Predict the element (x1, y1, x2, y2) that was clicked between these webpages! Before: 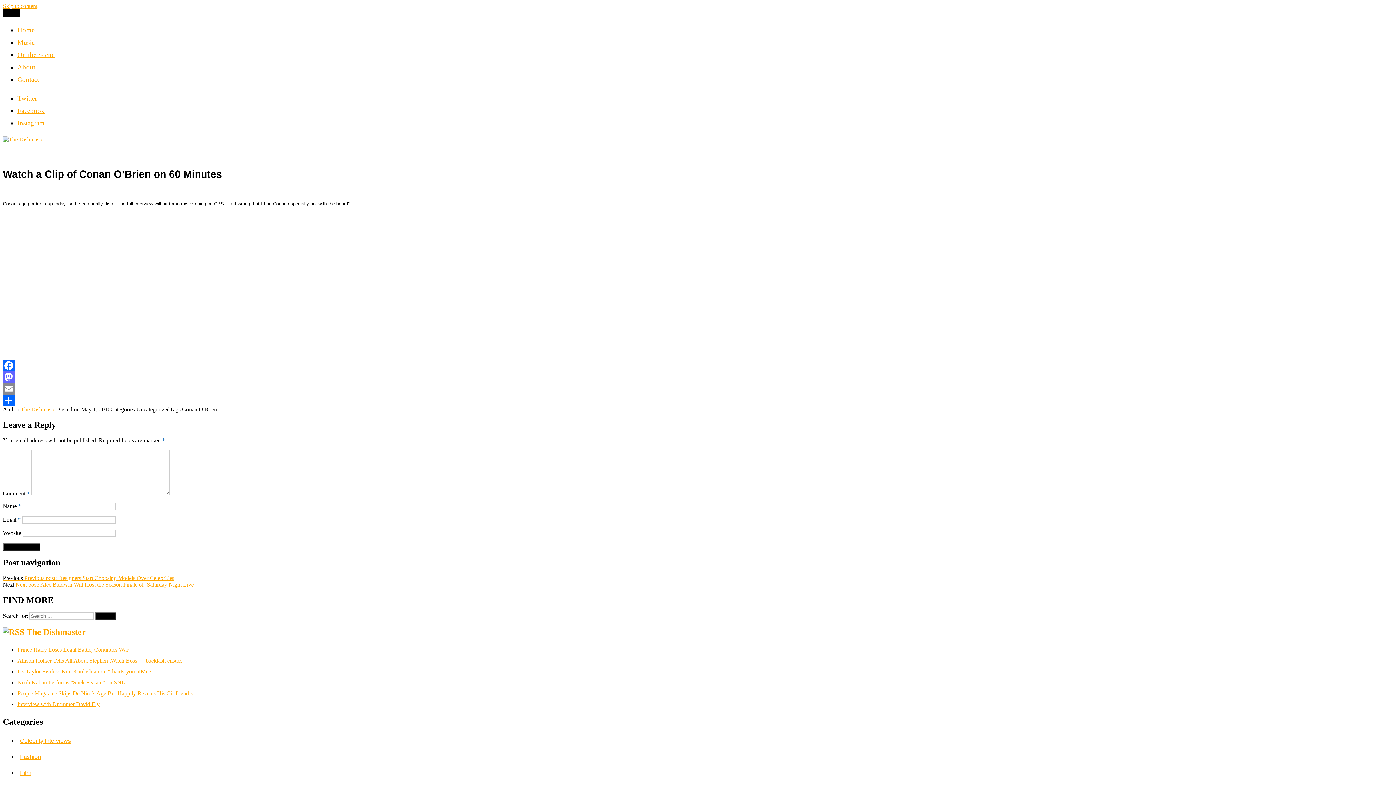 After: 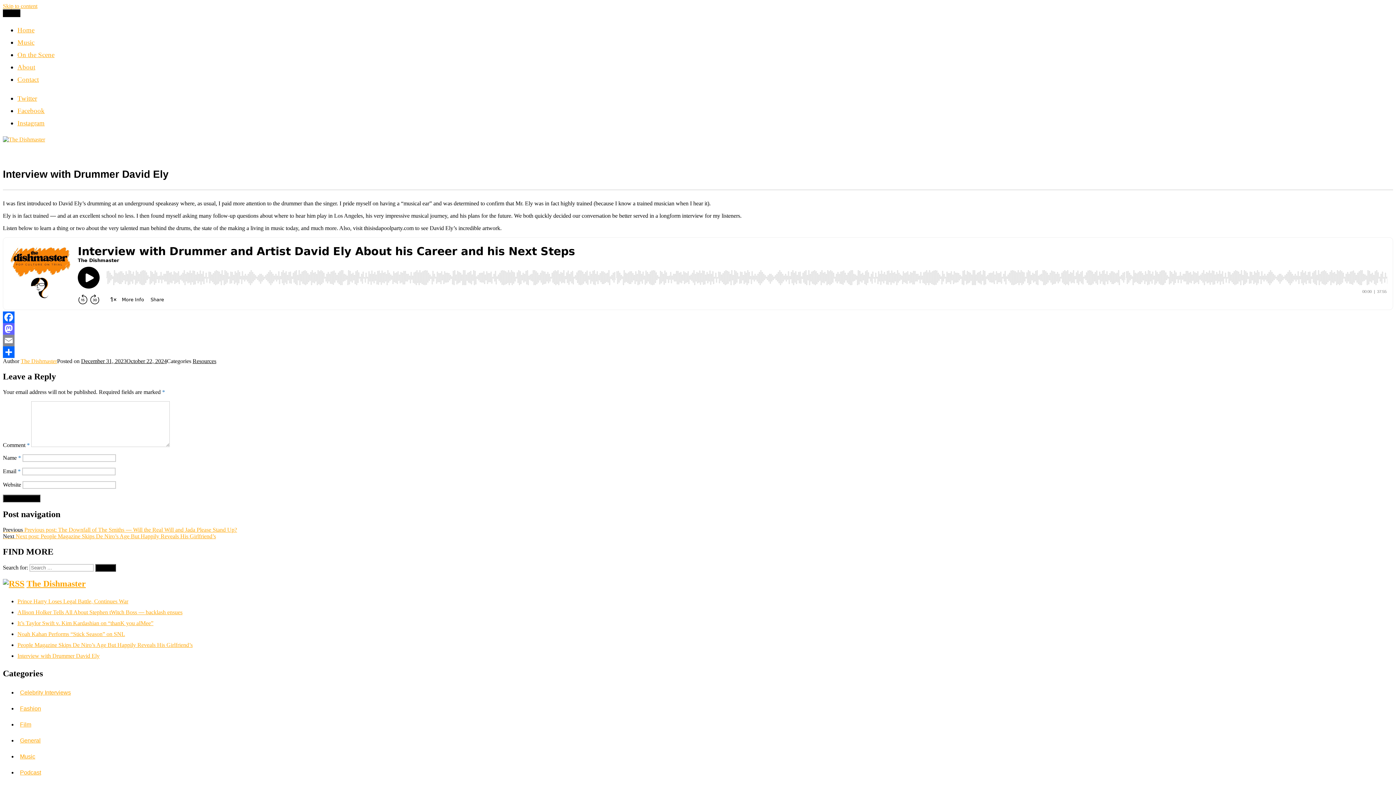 Action: label: Interview with Drummer David Ely bbox: (17, 701, 99, 707)